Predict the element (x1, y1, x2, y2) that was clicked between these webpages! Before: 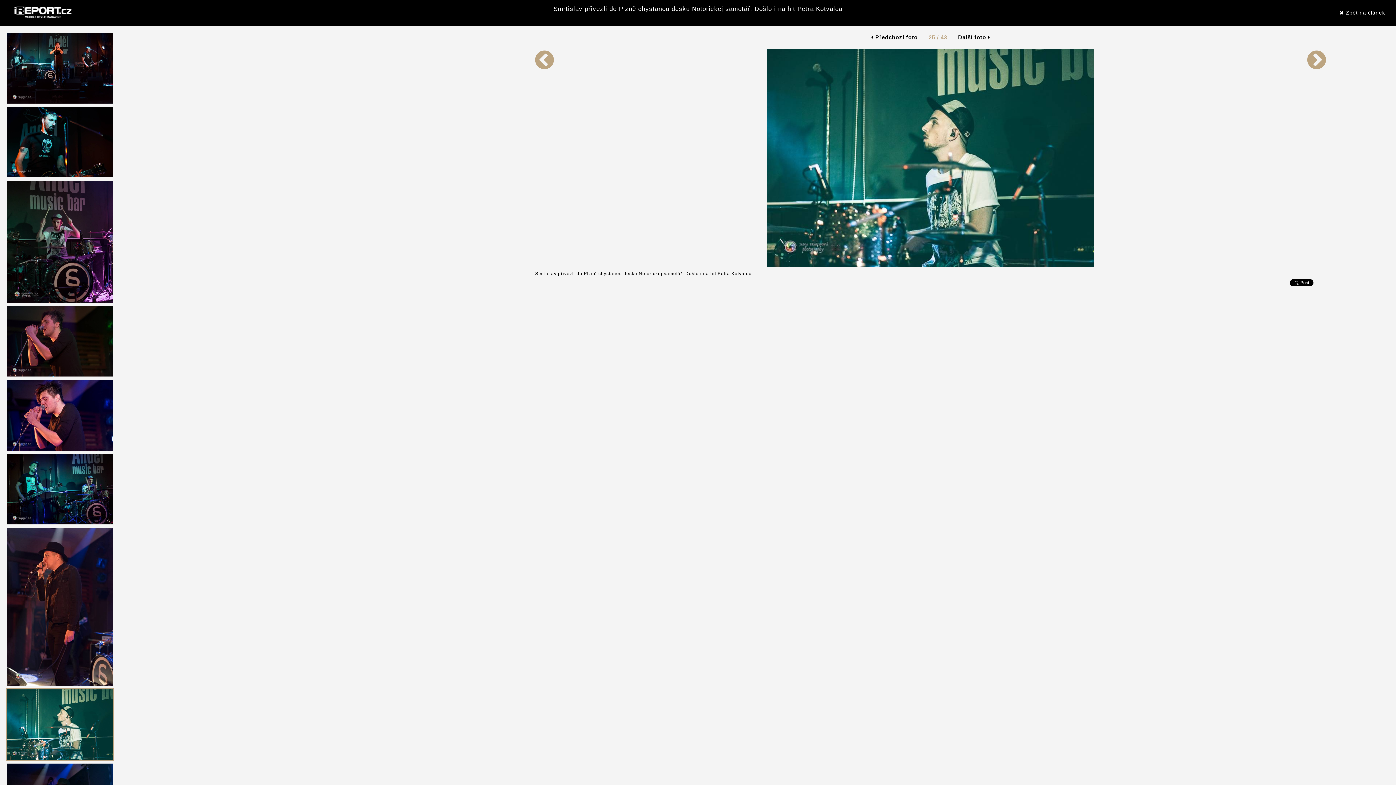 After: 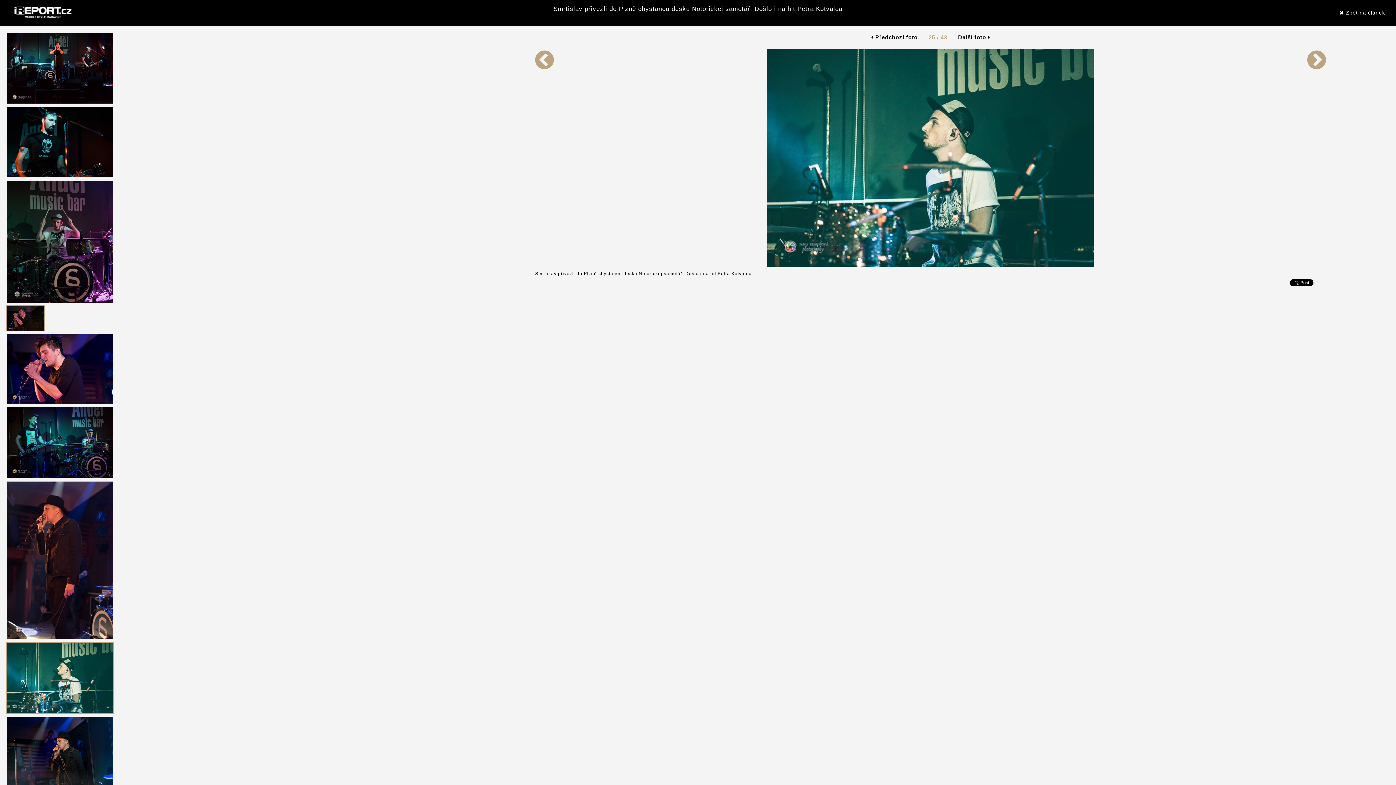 Action: bbox: (7, 338, 112, 343)